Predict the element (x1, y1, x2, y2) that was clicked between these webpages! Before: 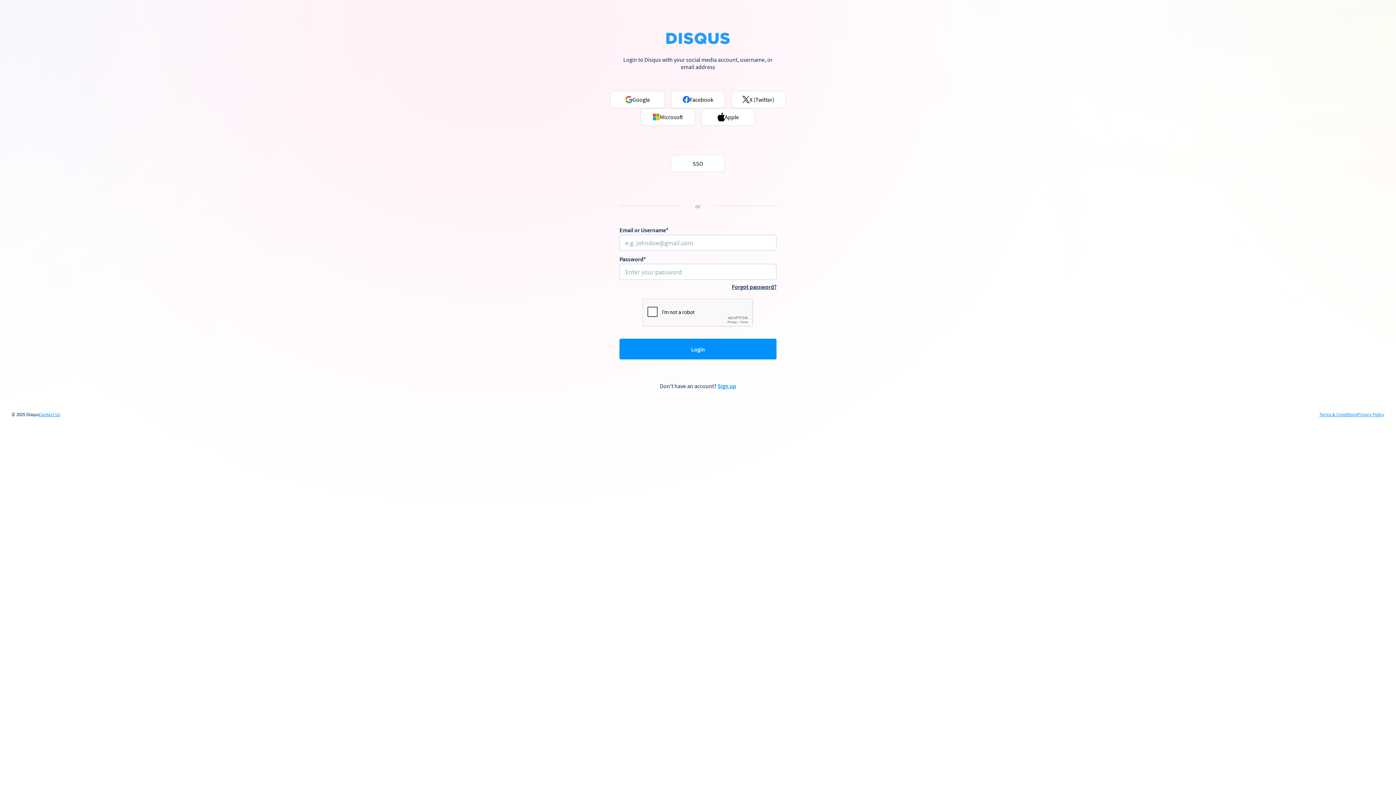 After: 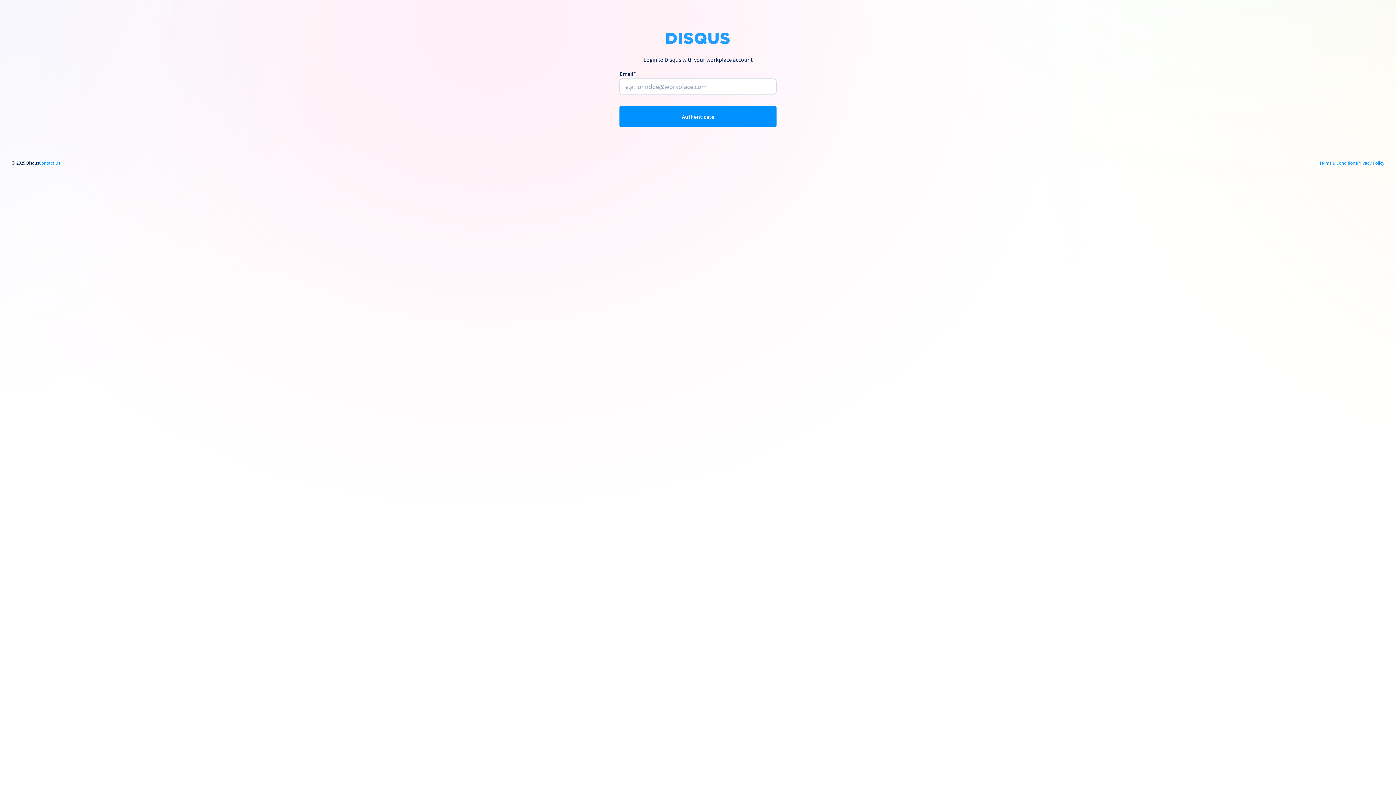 Action: bbox: (670, 154, 725, 172) label: SSO